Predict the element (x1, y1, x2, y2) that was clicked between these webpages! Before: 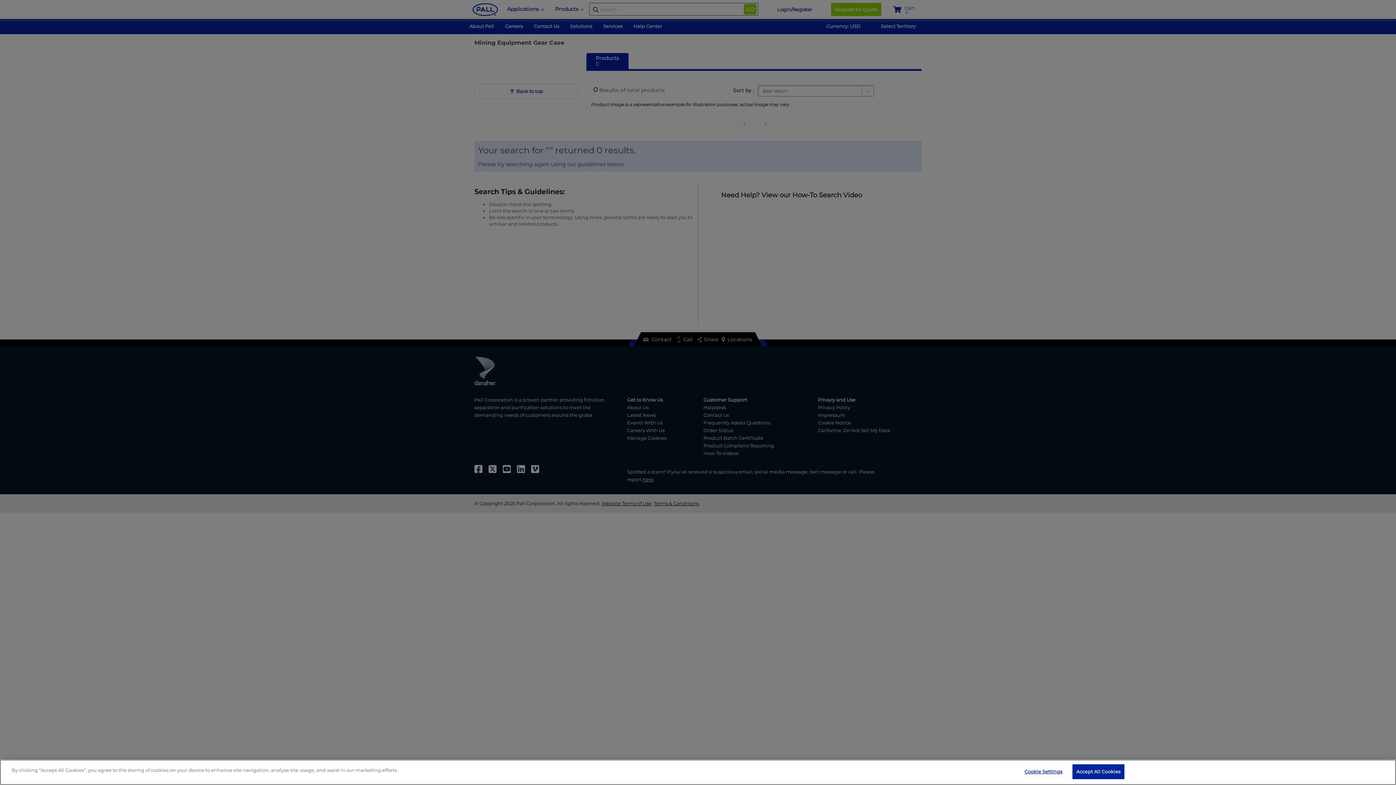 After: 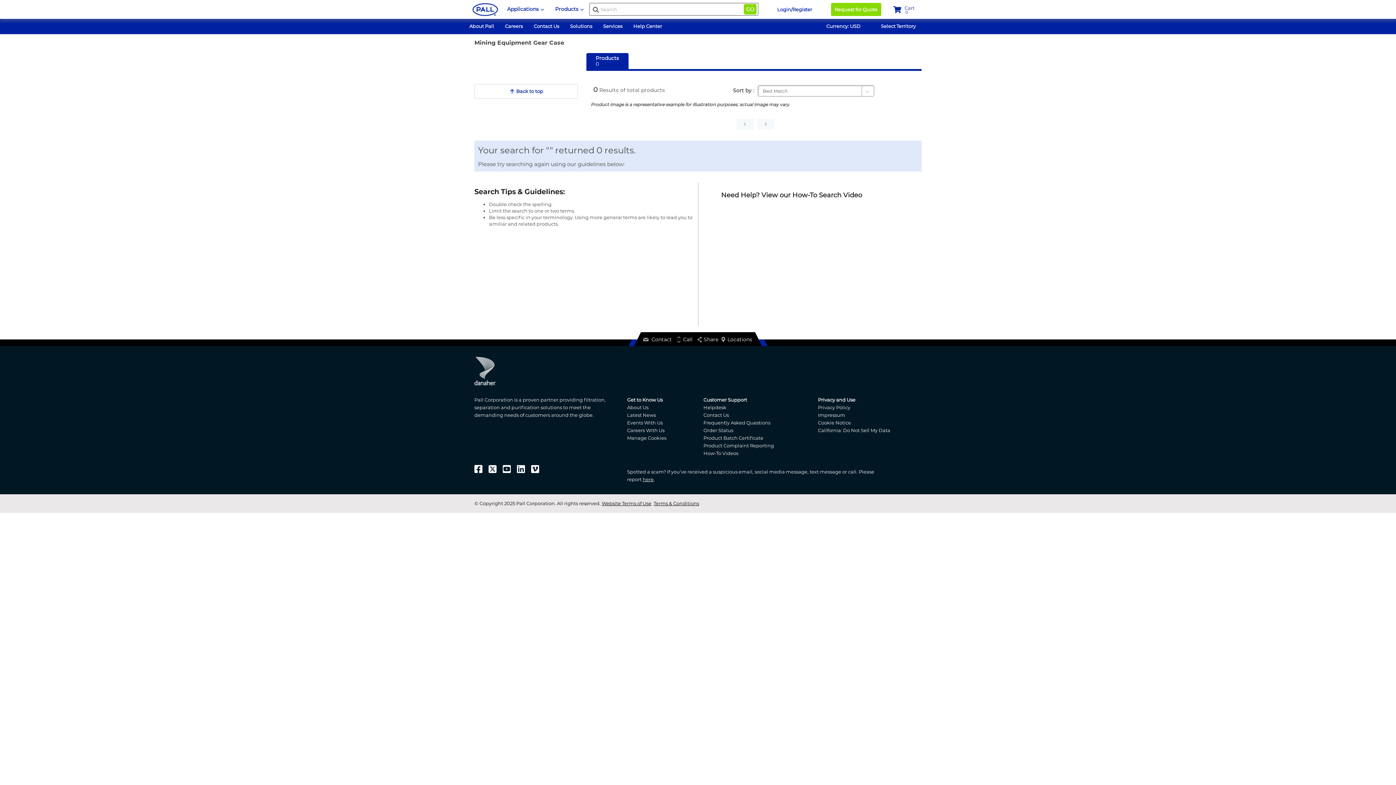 Action: bbox: (1072, 764, 1124, 779) label: Accept All Cookies